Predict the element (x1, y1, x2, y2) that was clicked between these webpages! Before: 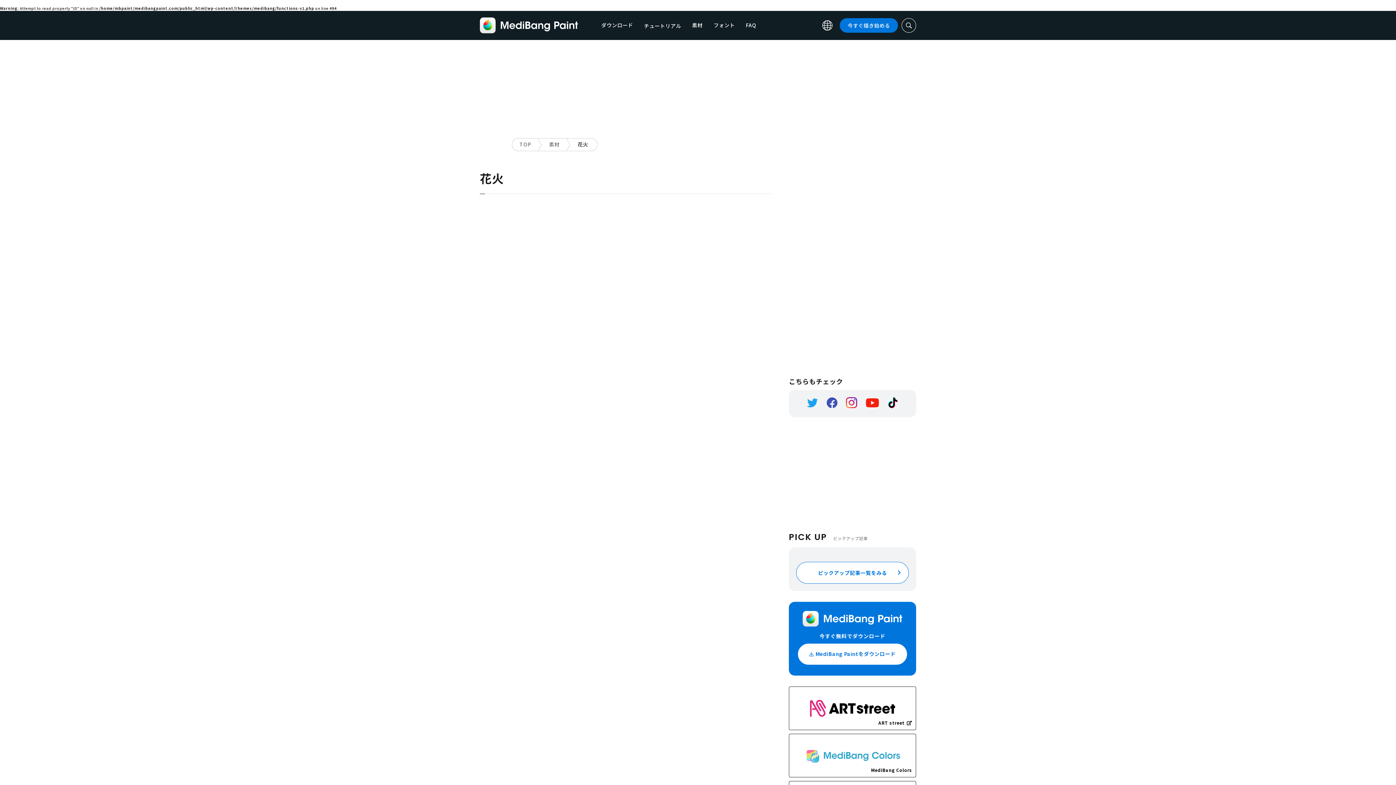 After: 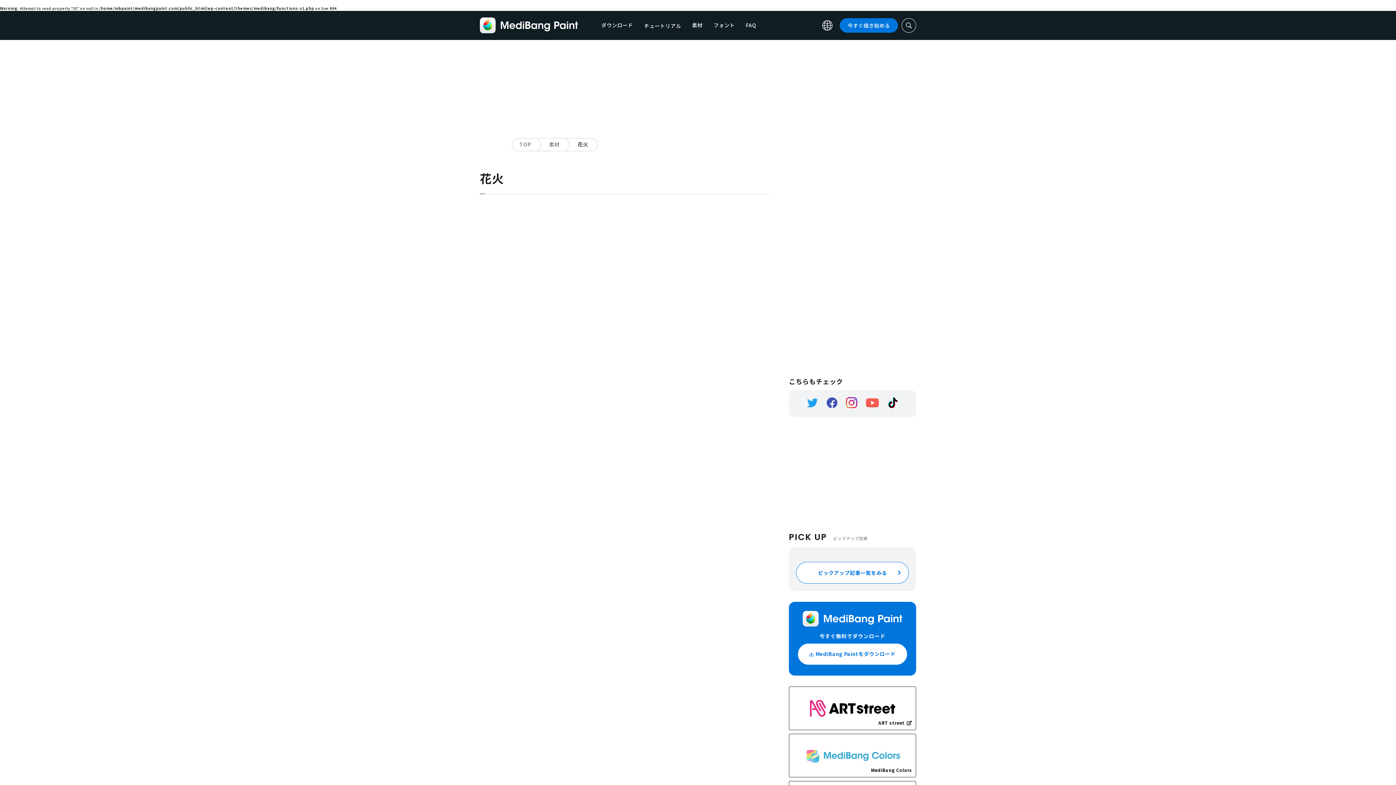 Action: bbox: (866, 397, 879, 408)